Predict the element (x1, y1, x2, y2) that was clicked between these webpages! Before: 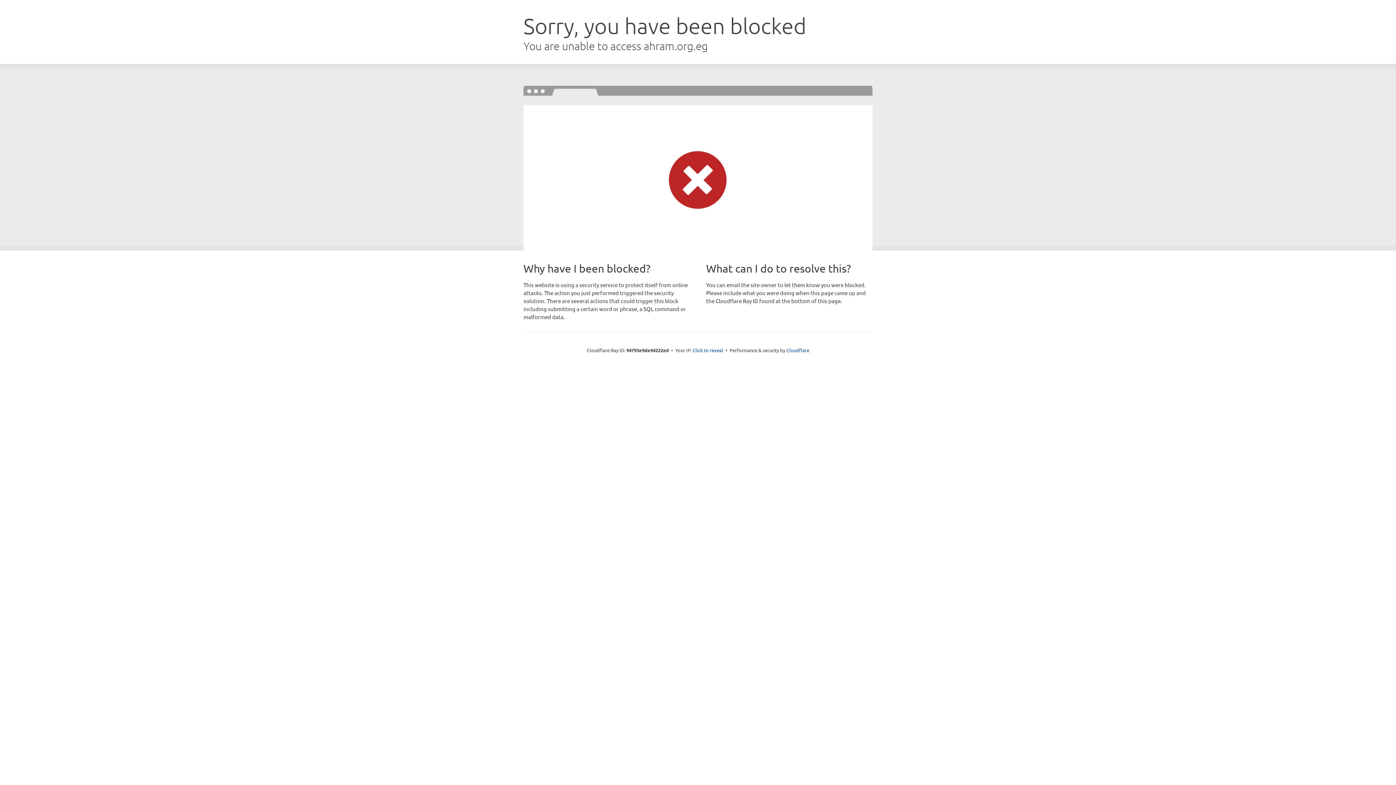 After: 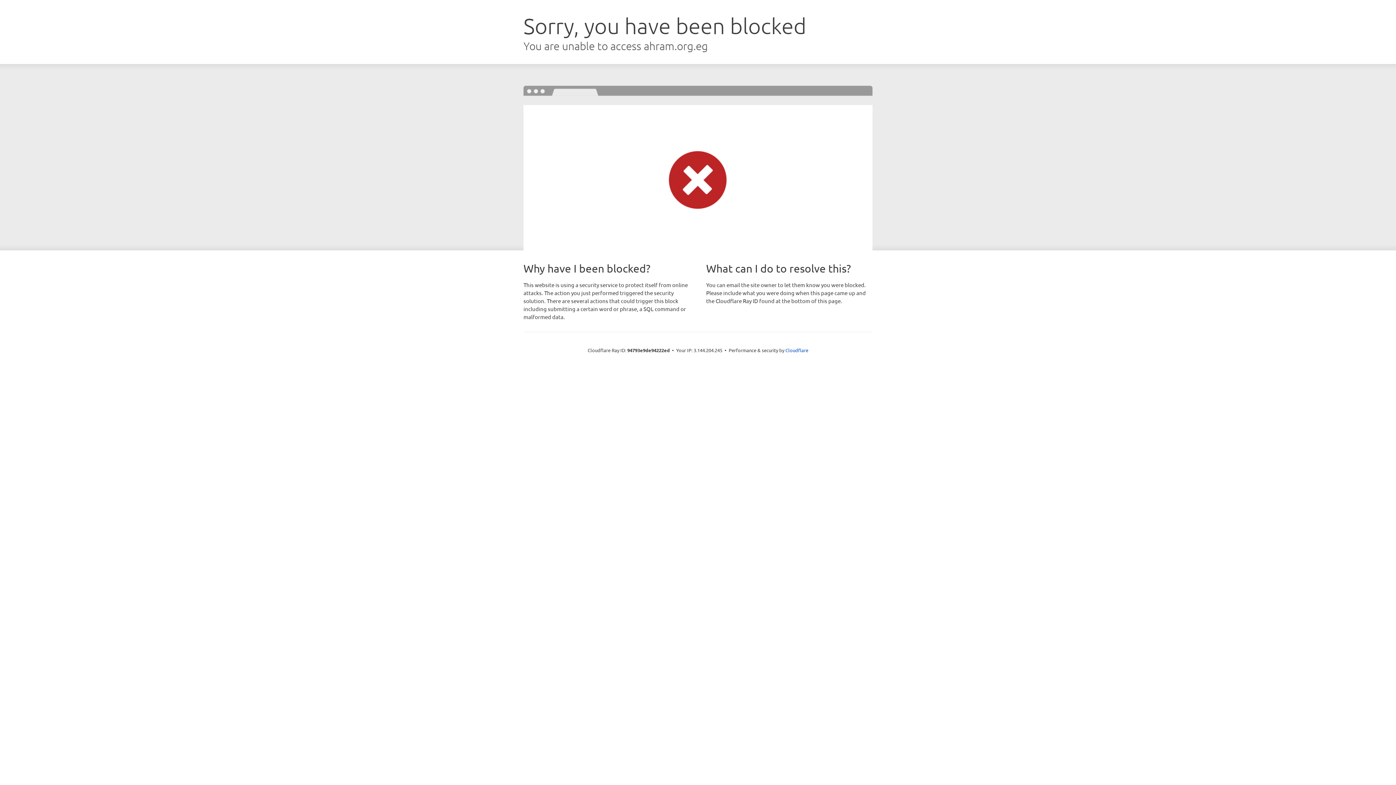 Action: bbox: (692, 346, 723, 353) label: Click to reveal